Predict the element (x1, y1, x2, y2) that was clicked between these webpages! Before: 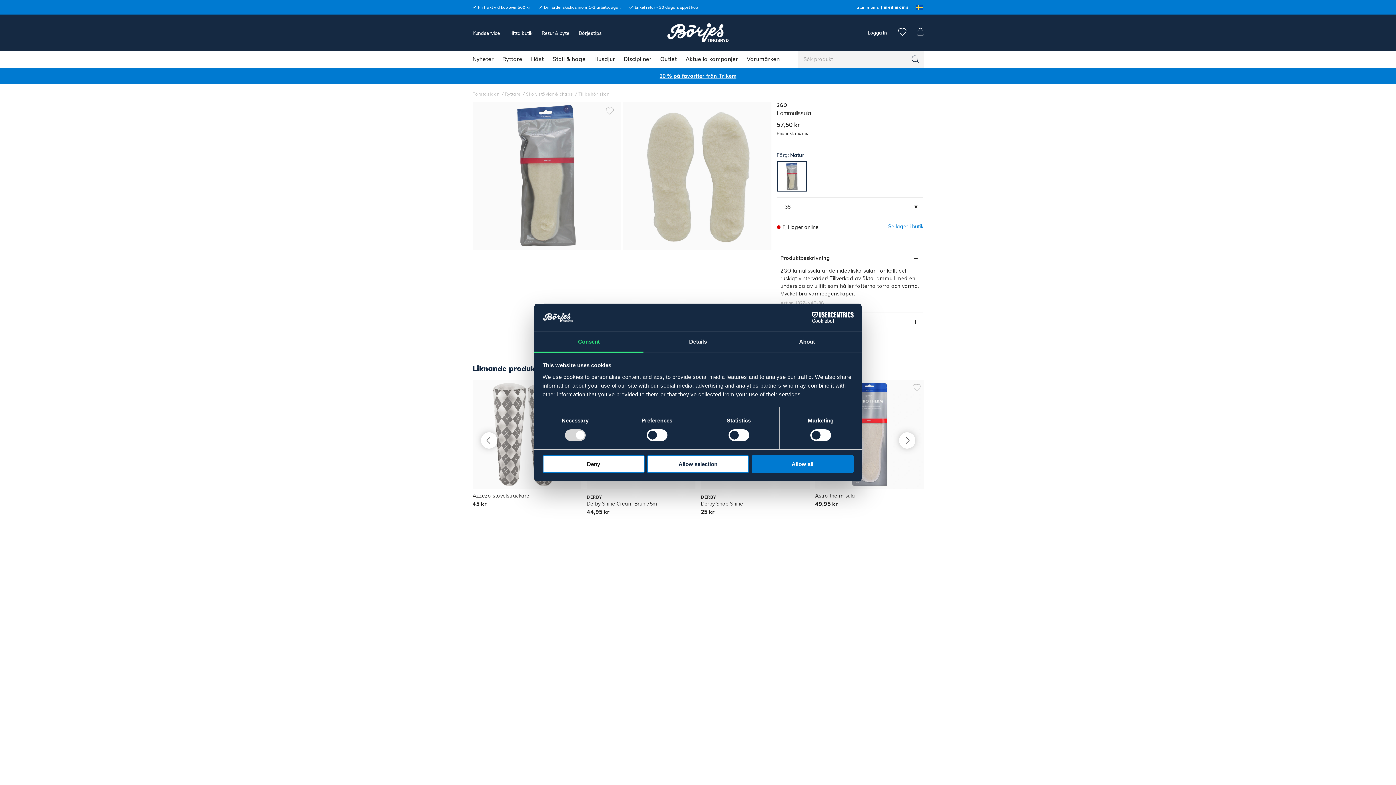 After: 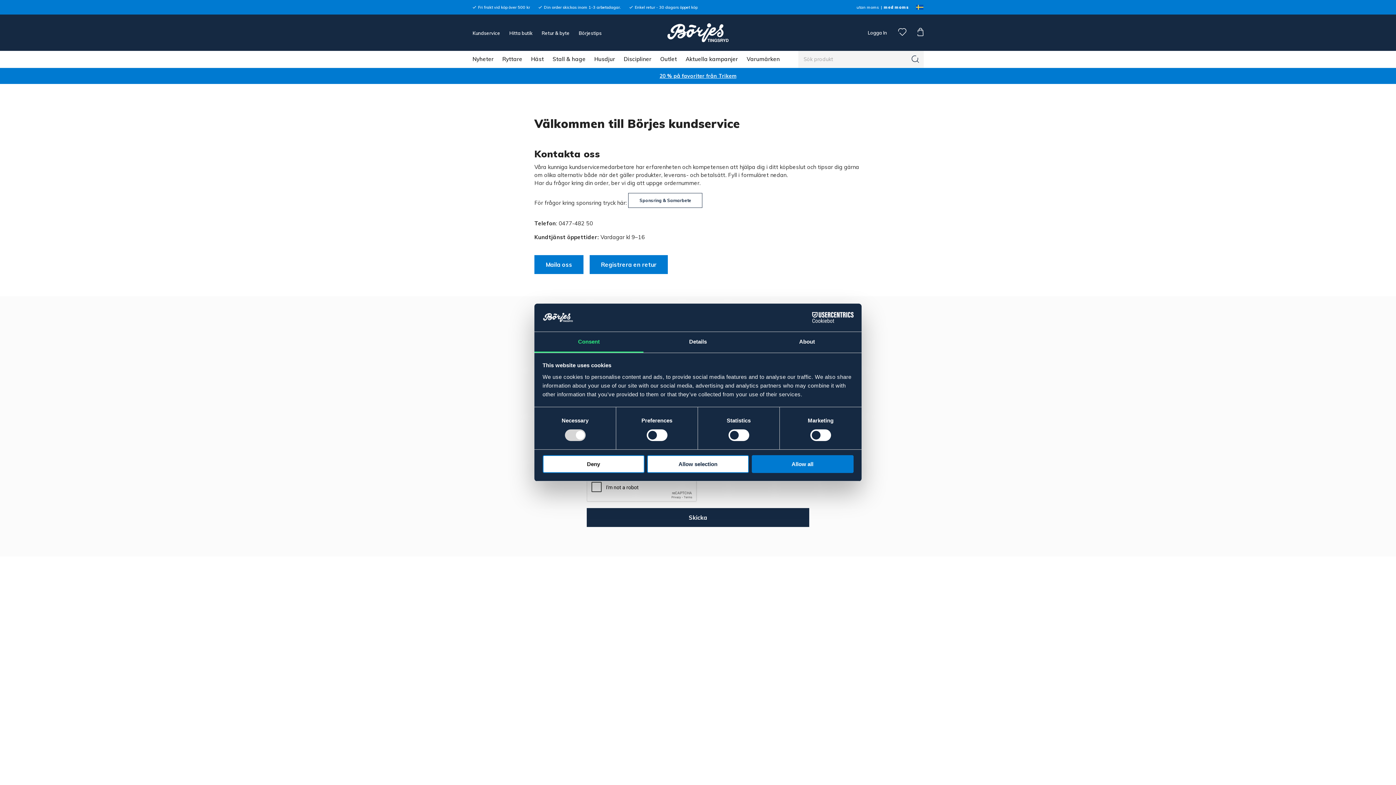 Action: label: Kundservice bbox: (472, 30, 500, 35)